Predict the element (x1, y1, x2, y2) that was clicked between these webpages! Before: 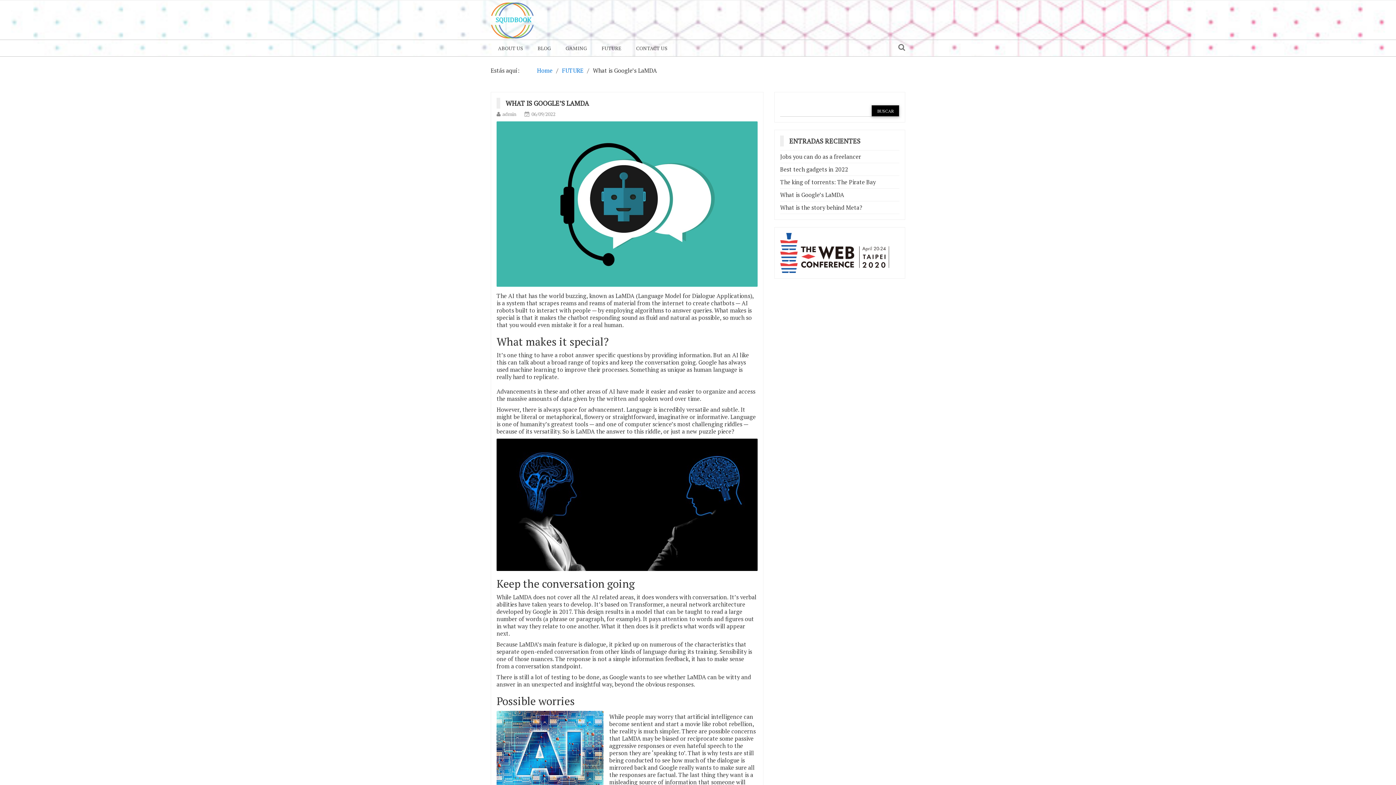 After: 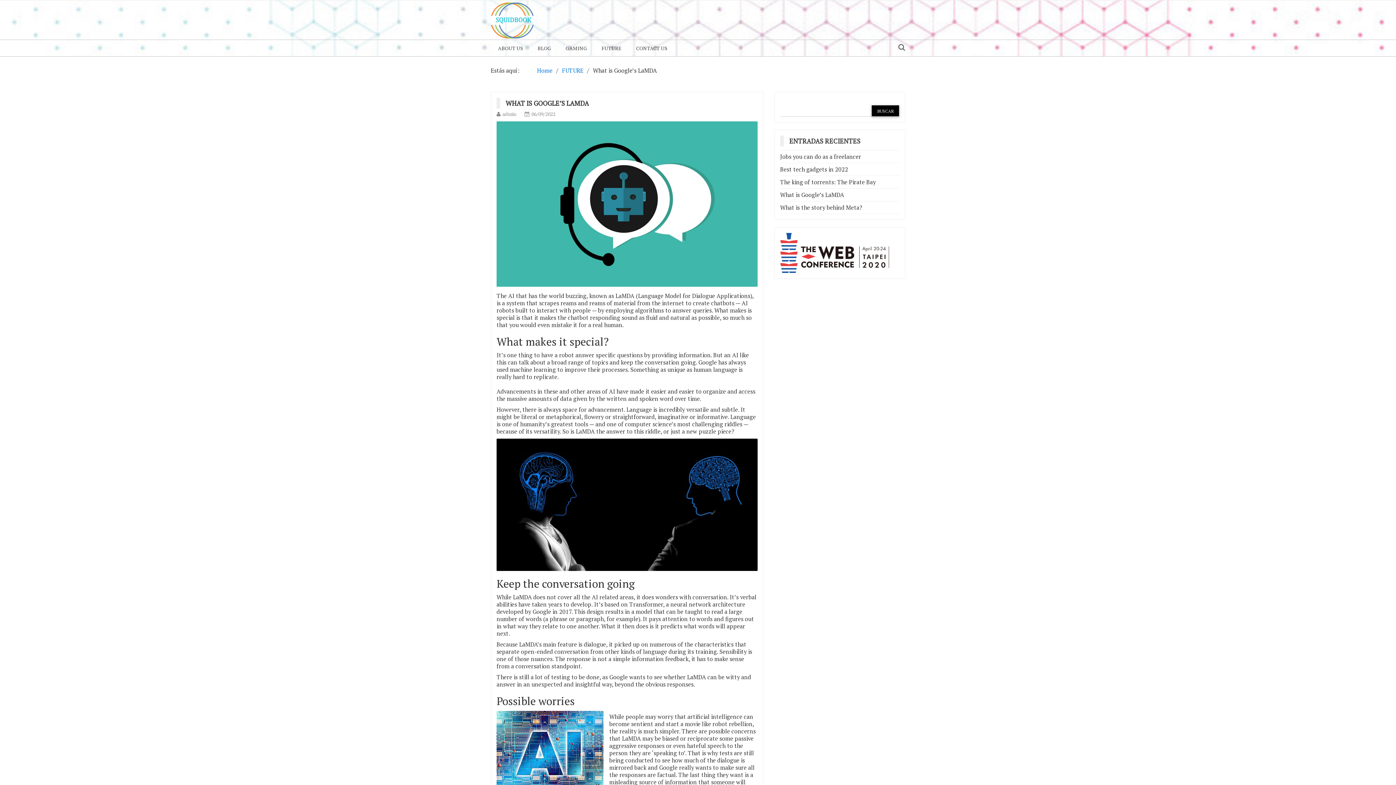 Action: label: WHAT IS GOOGLE’S LAMDA bbox: (505, 98, 594, 107)